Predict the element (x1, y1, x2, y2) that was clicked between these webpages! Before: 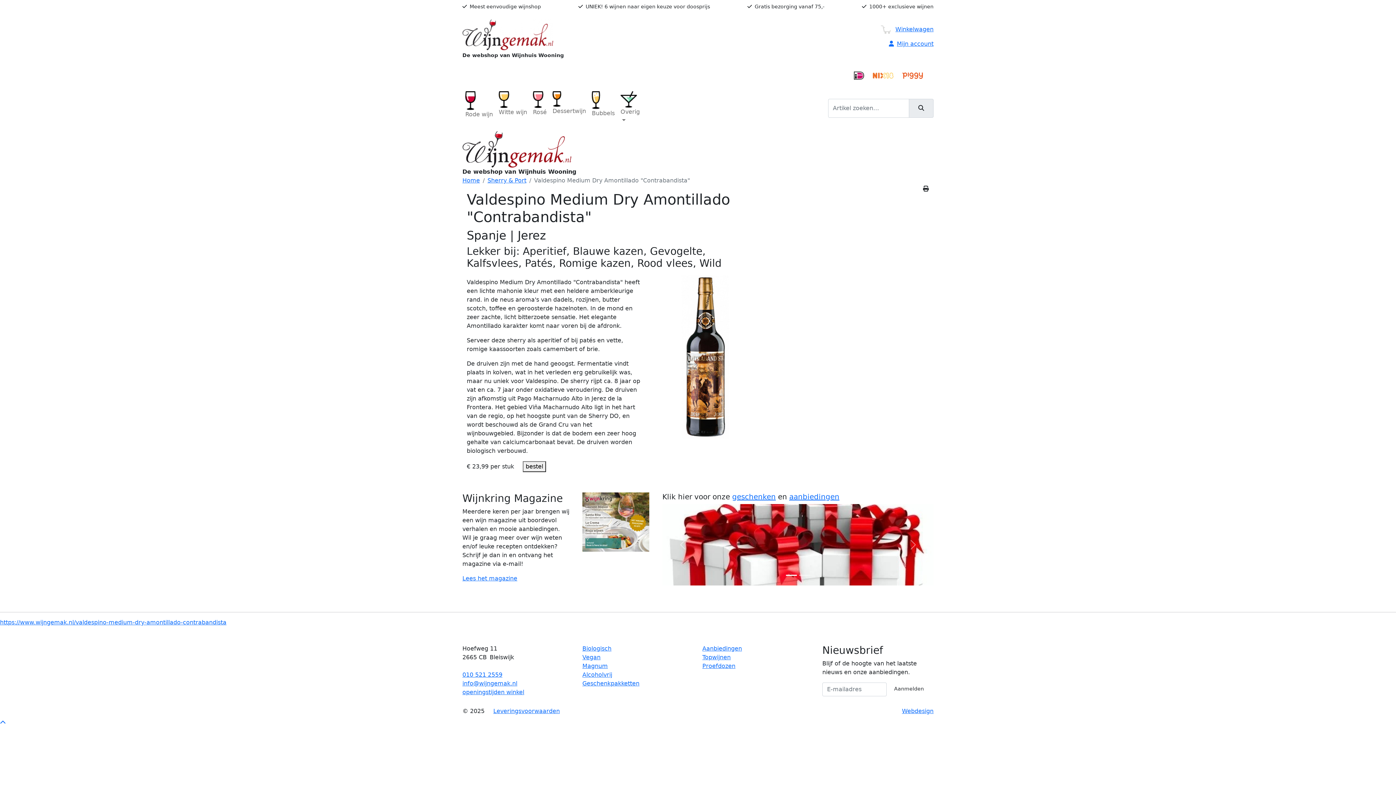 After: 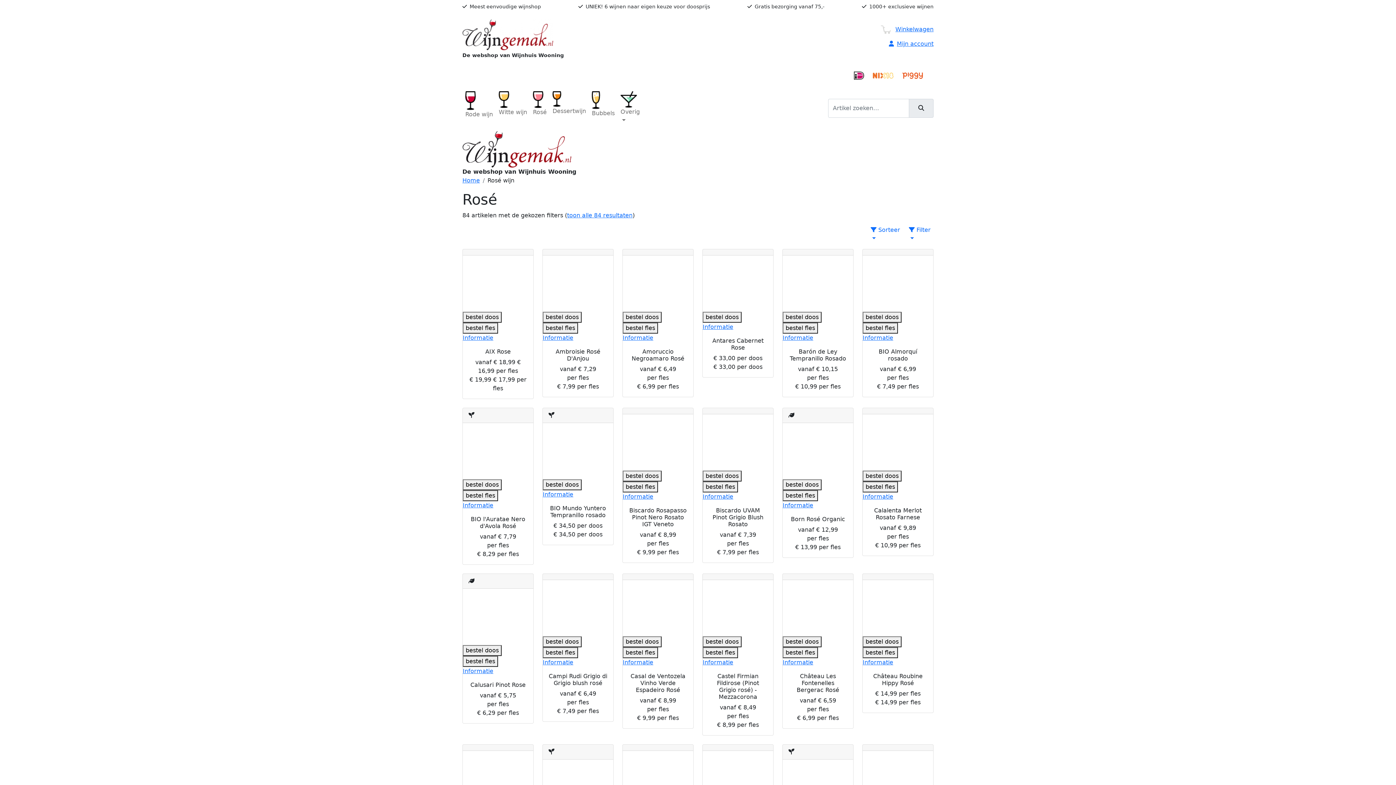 Action: bbox: (530, 88, 549, 119) label: Rosé